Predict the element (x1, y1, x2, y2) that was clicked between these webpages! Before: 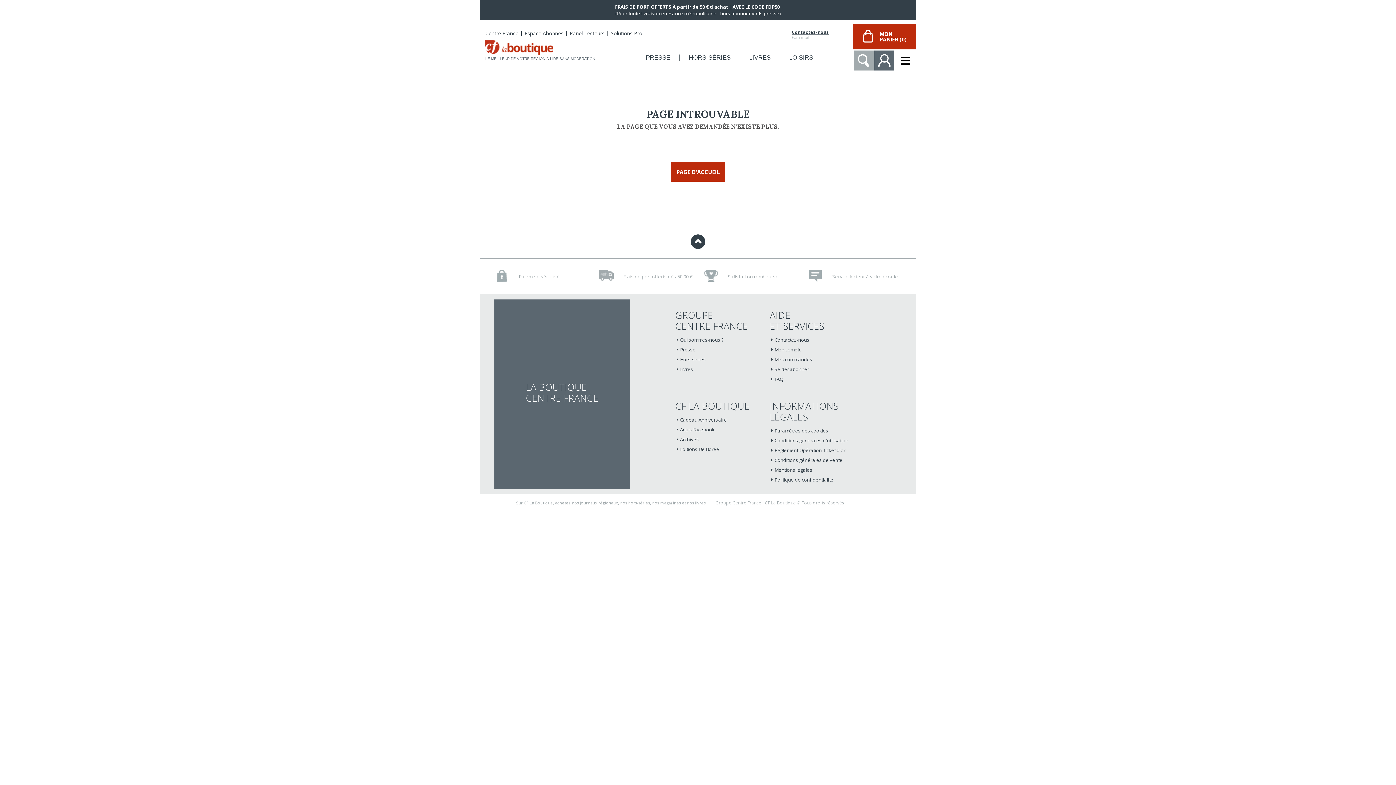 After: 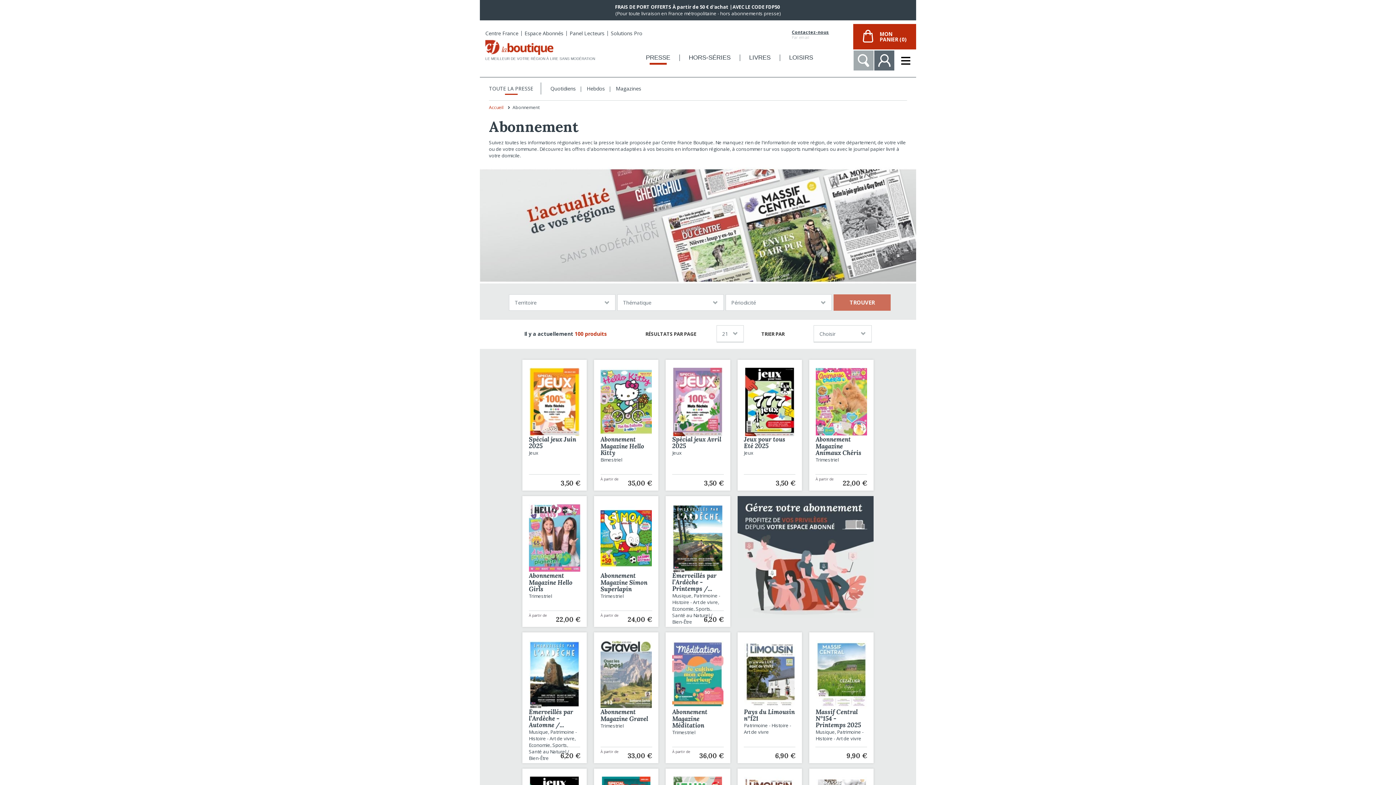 Action: label: Presse bbox: (676, 346, 695, 353)